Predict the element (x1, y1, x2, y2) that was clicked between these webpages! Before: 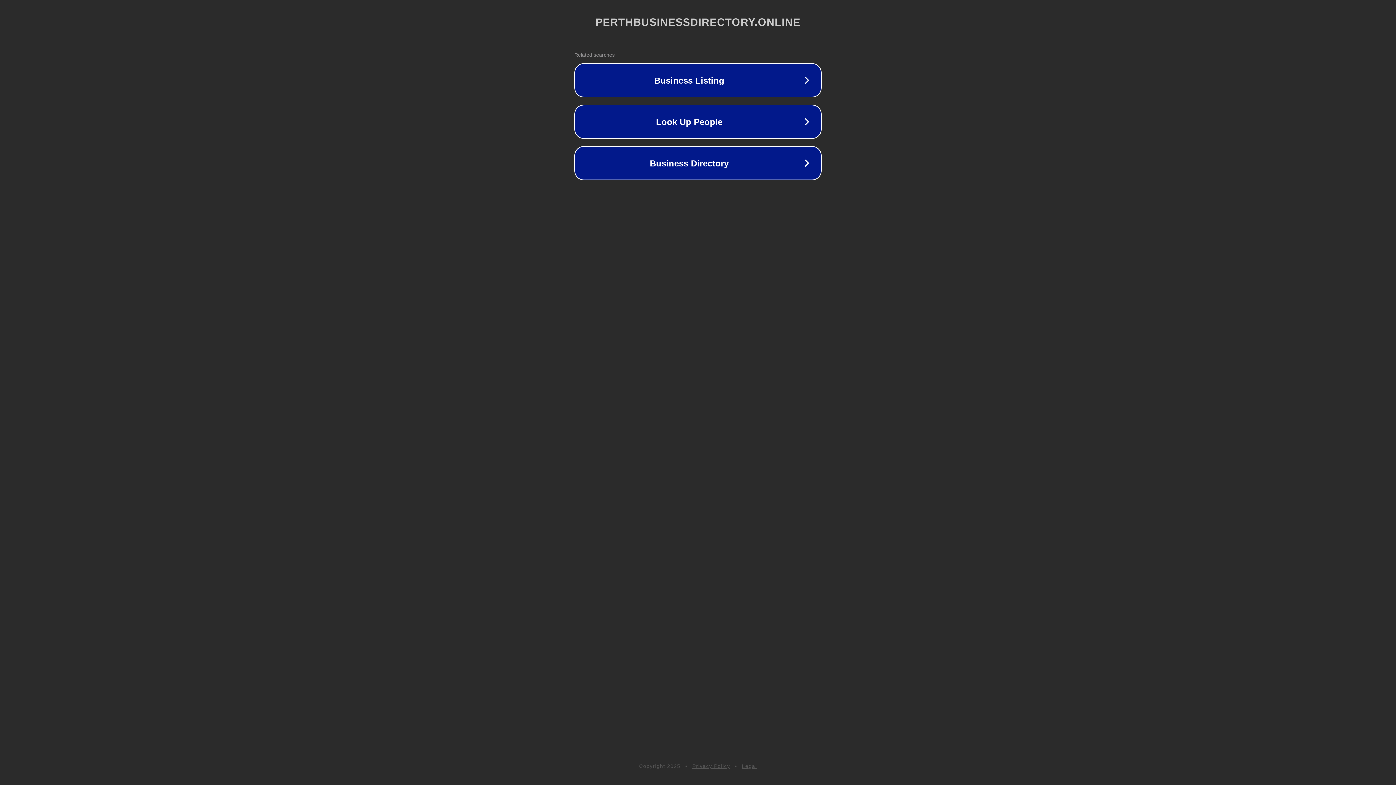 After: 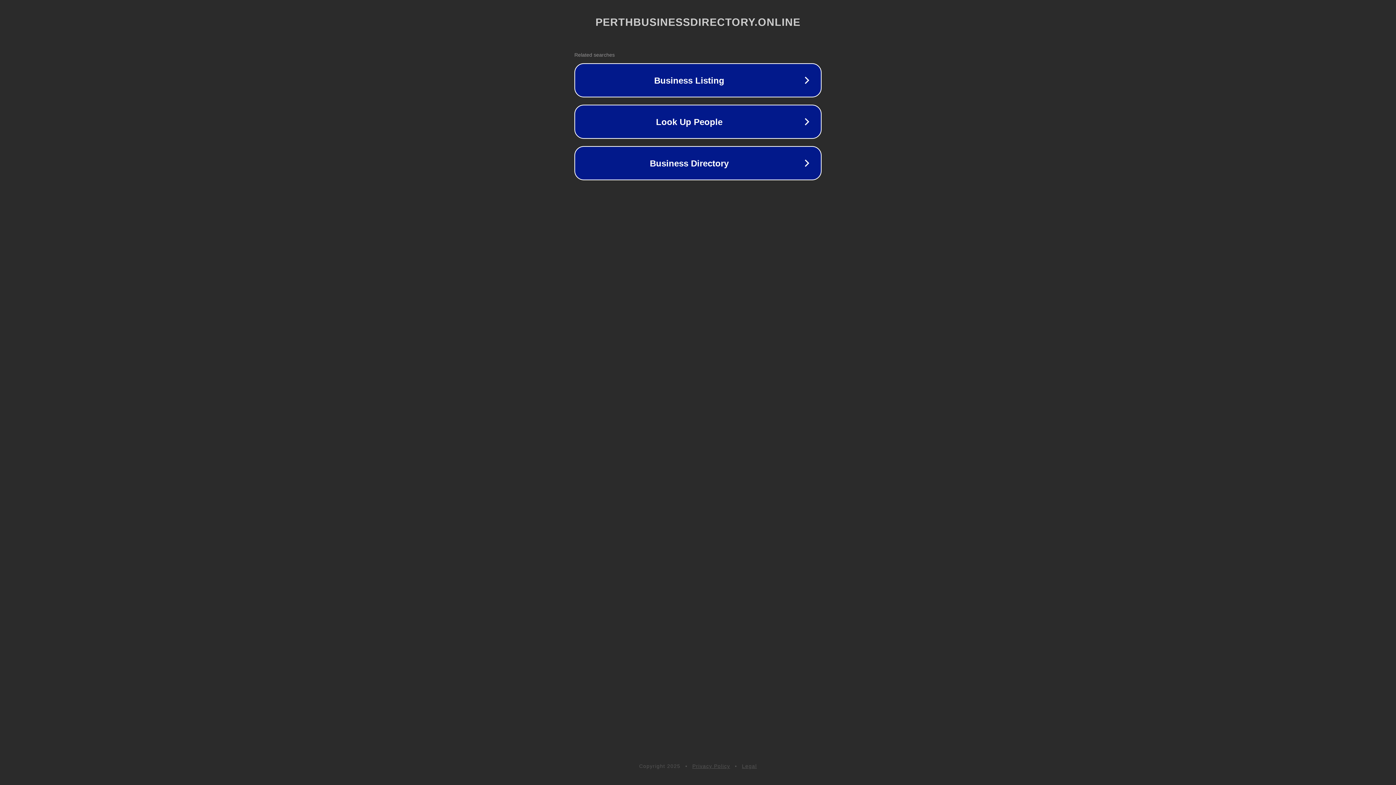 Action: label: Privacy Policy bbox: (692, 763, 730, 769)